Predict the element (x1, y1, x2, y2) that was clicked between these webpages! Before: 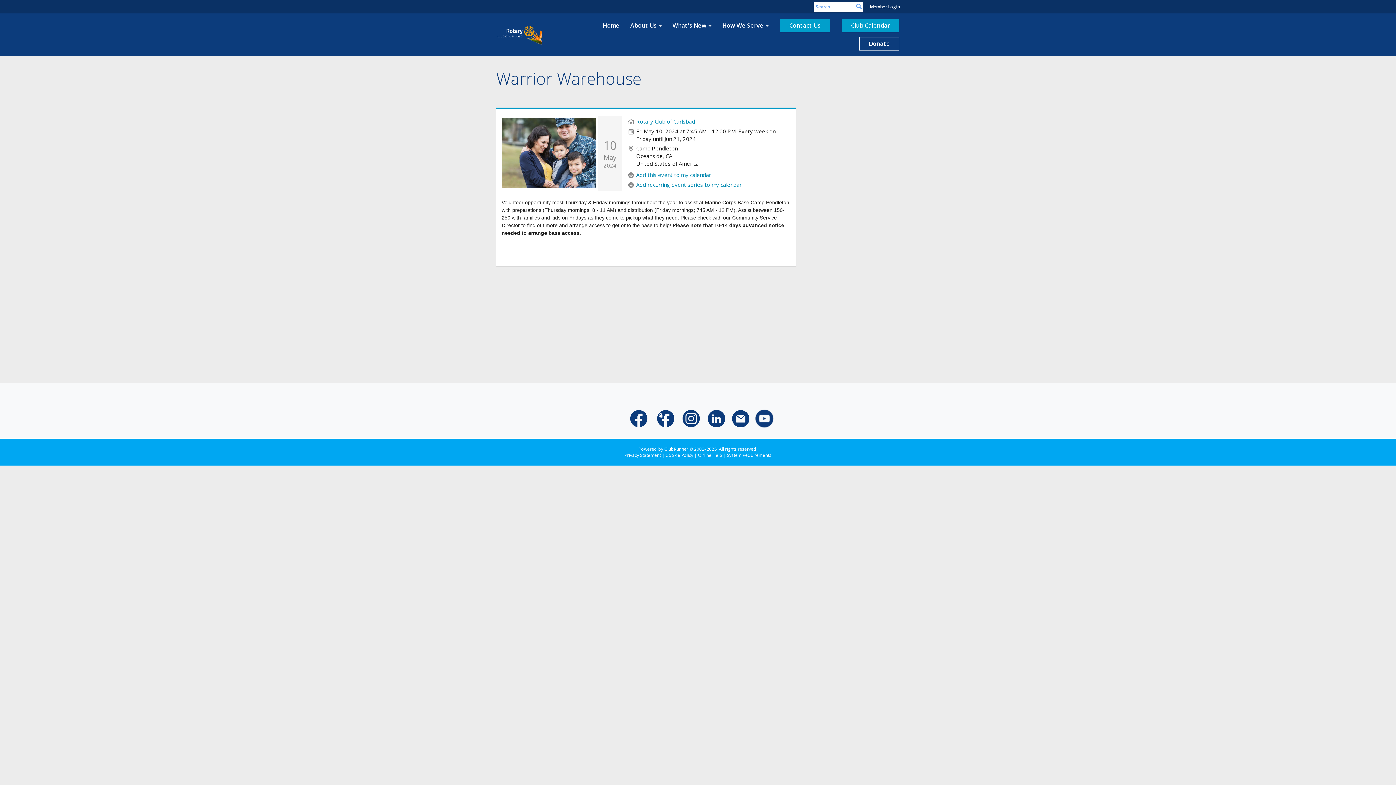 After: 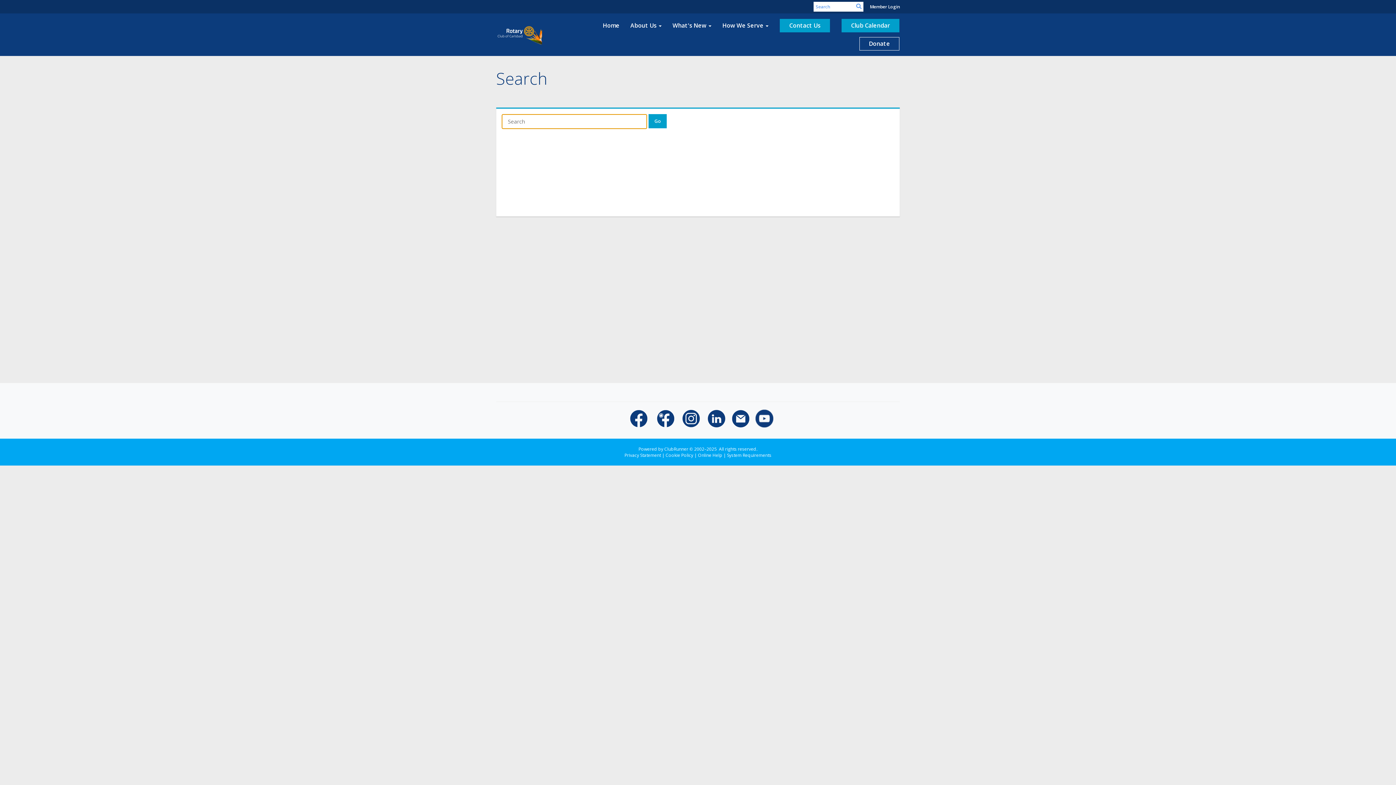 Action: bbox: (856, 2, 861, 9)